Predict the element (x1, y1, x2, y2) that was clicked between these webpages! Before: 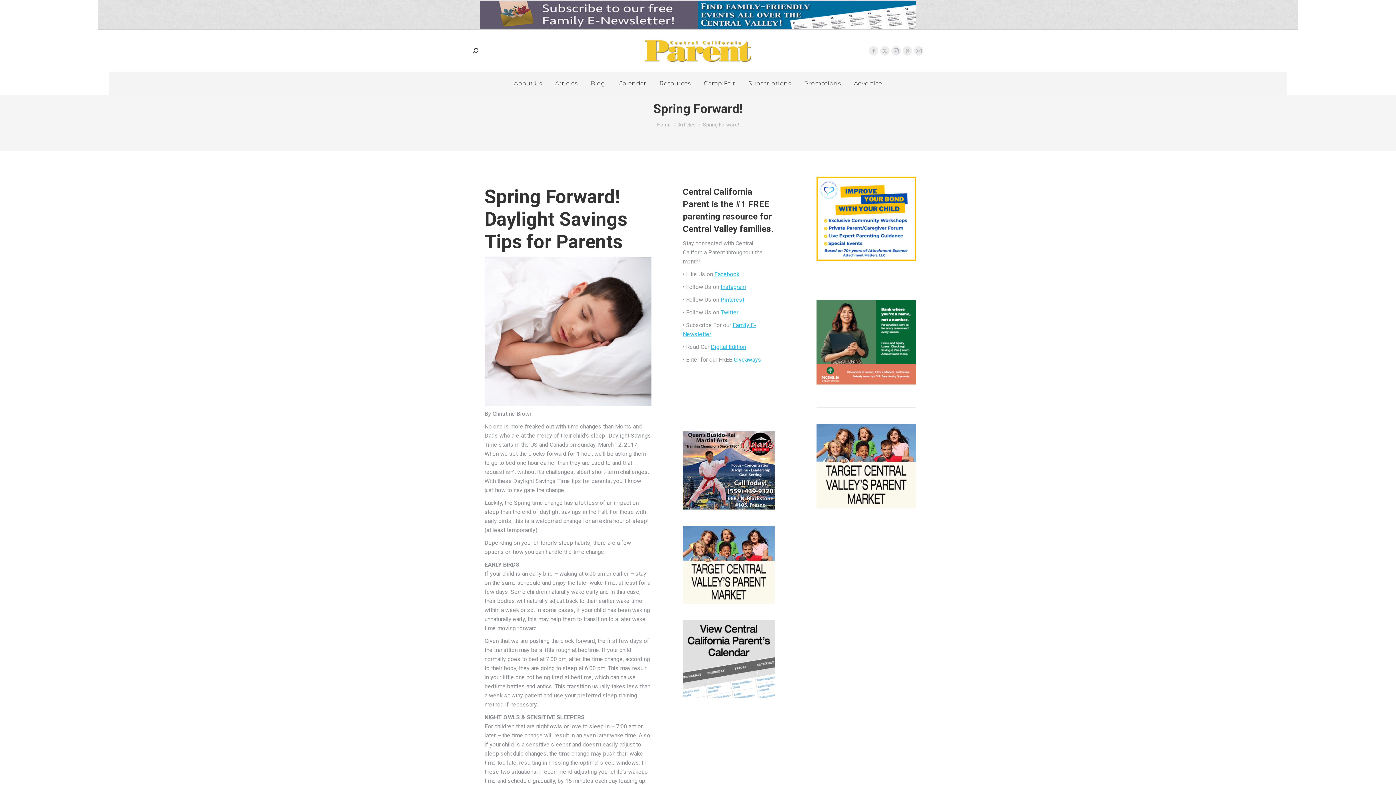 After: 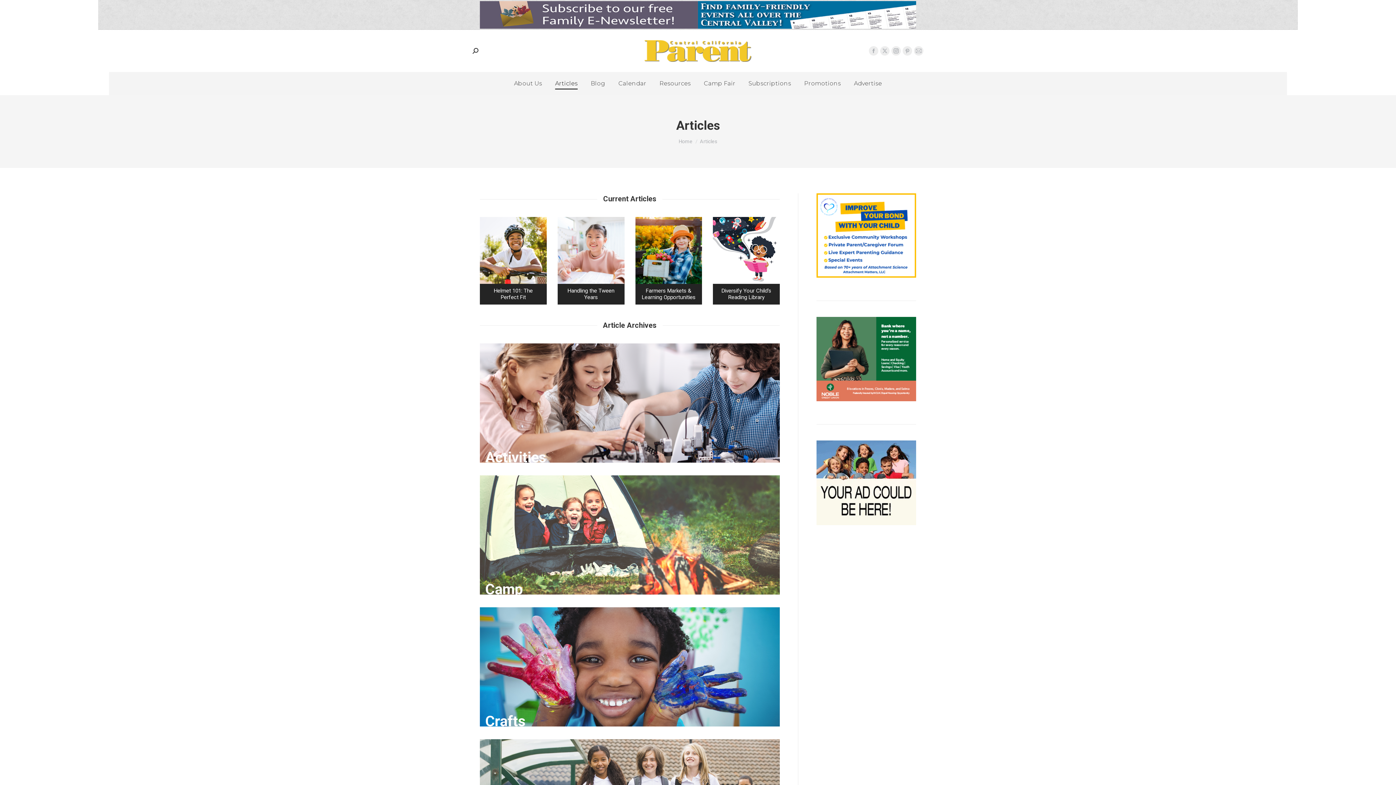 Action: label: Articles bbox: (553, 78, 579, 88)